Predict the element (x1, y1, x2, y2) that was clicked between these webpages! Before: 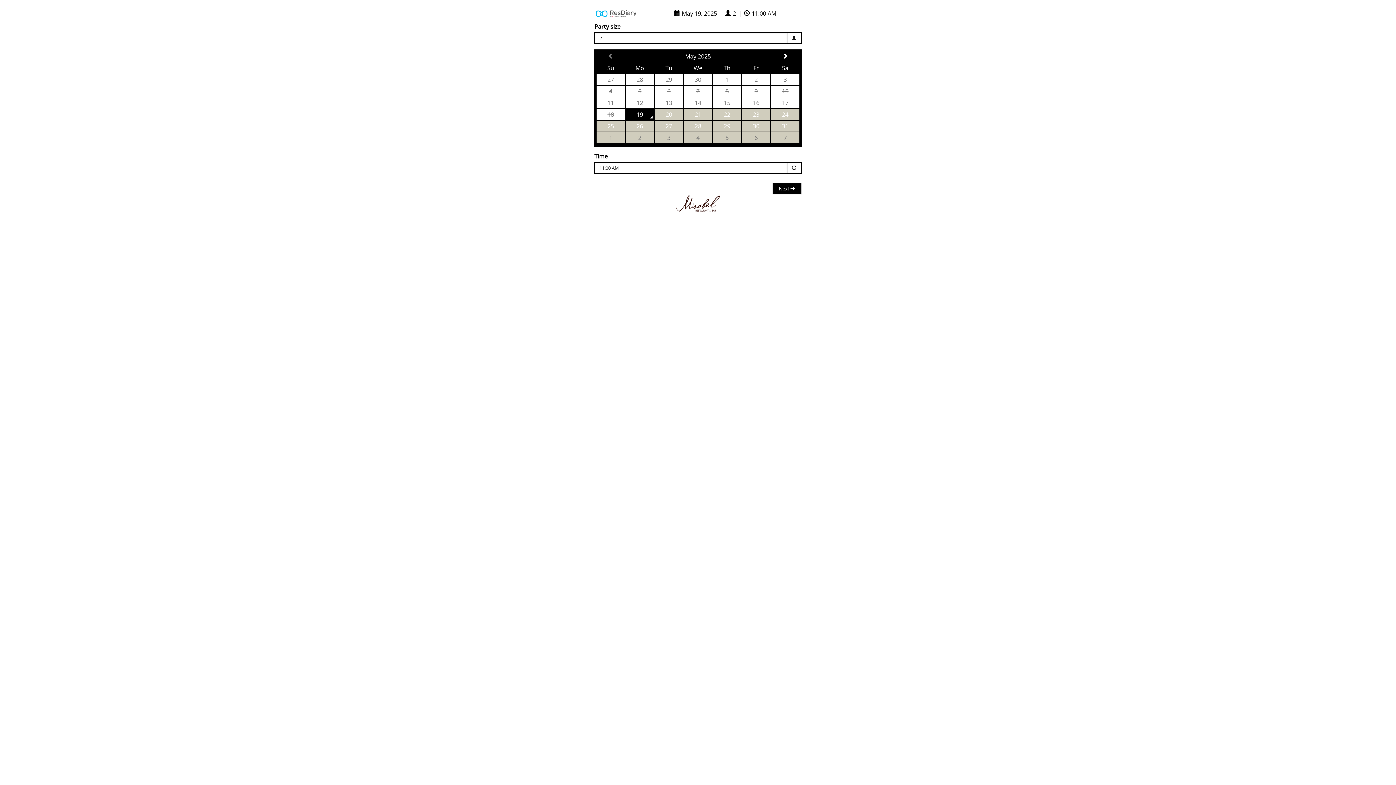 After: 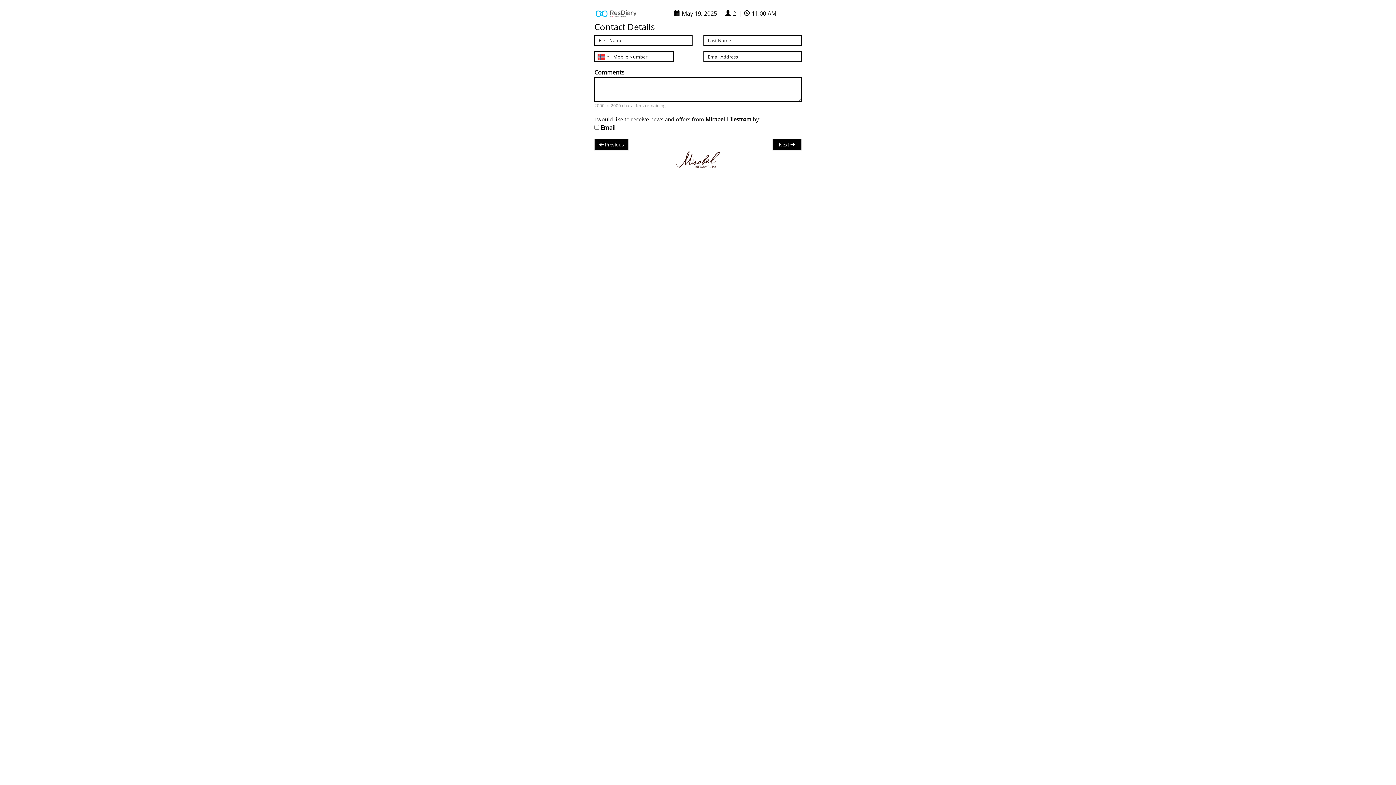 Action: label: Next  bbox: (772, 182, 801, 194)